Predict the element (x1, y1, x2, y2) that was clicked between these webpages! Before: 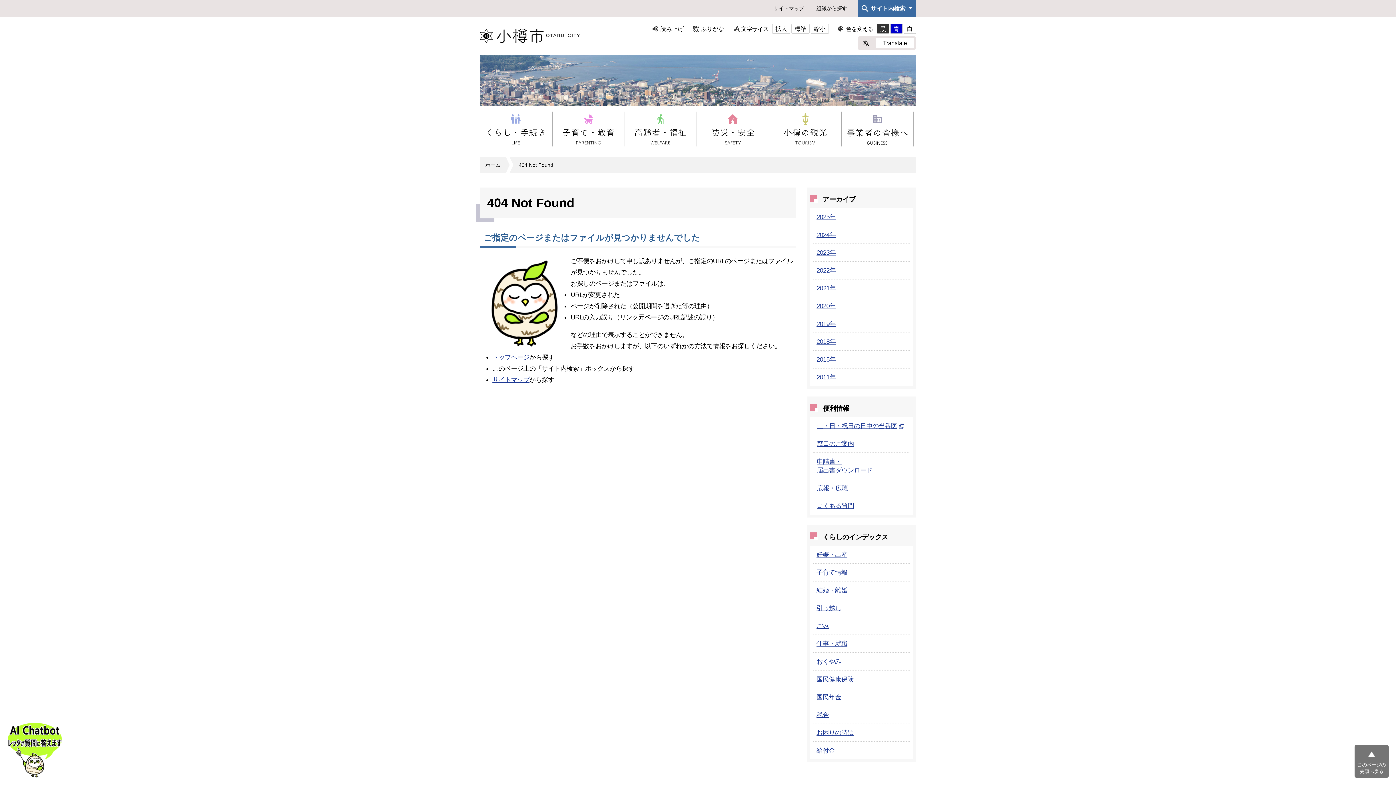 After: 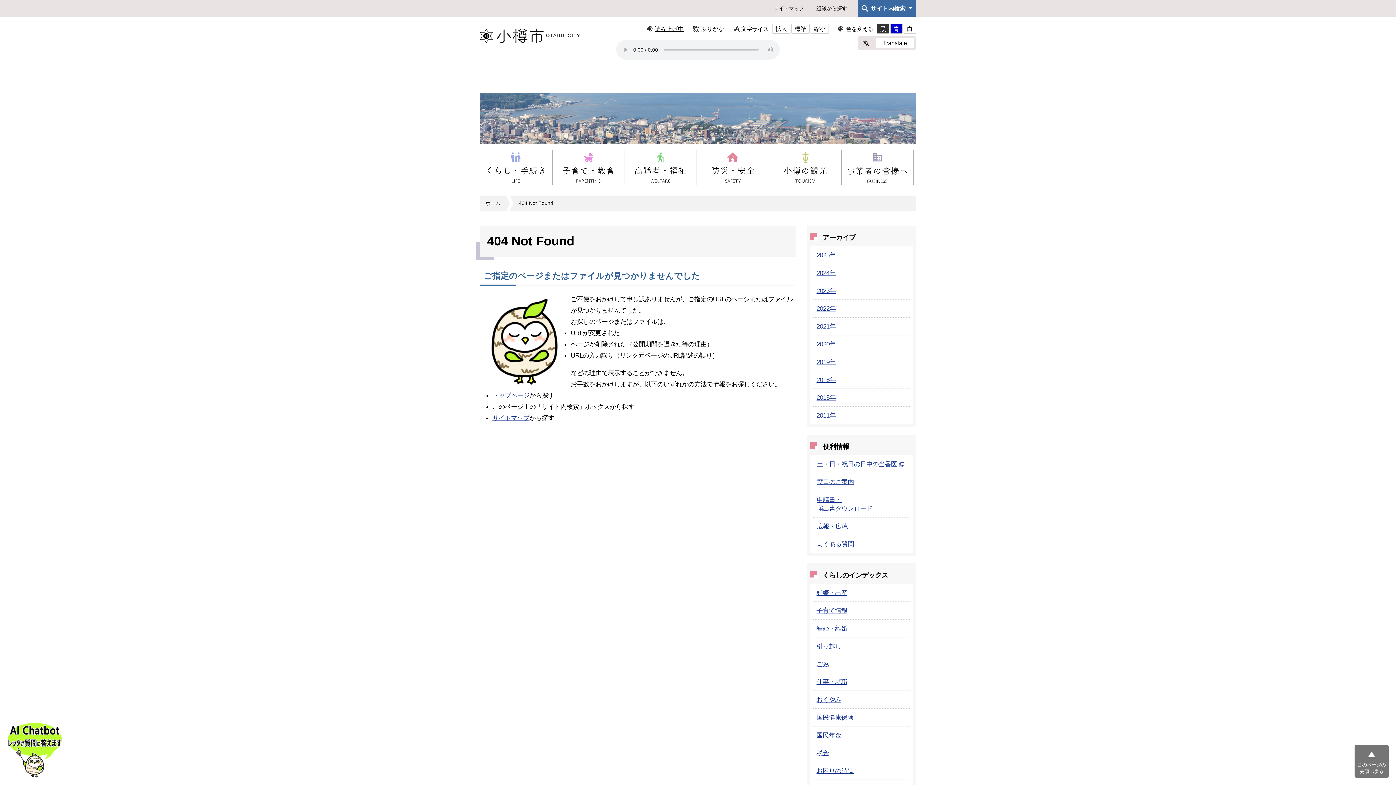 Action: label: 読み上げ bbox: (652, 25, 684, 32)